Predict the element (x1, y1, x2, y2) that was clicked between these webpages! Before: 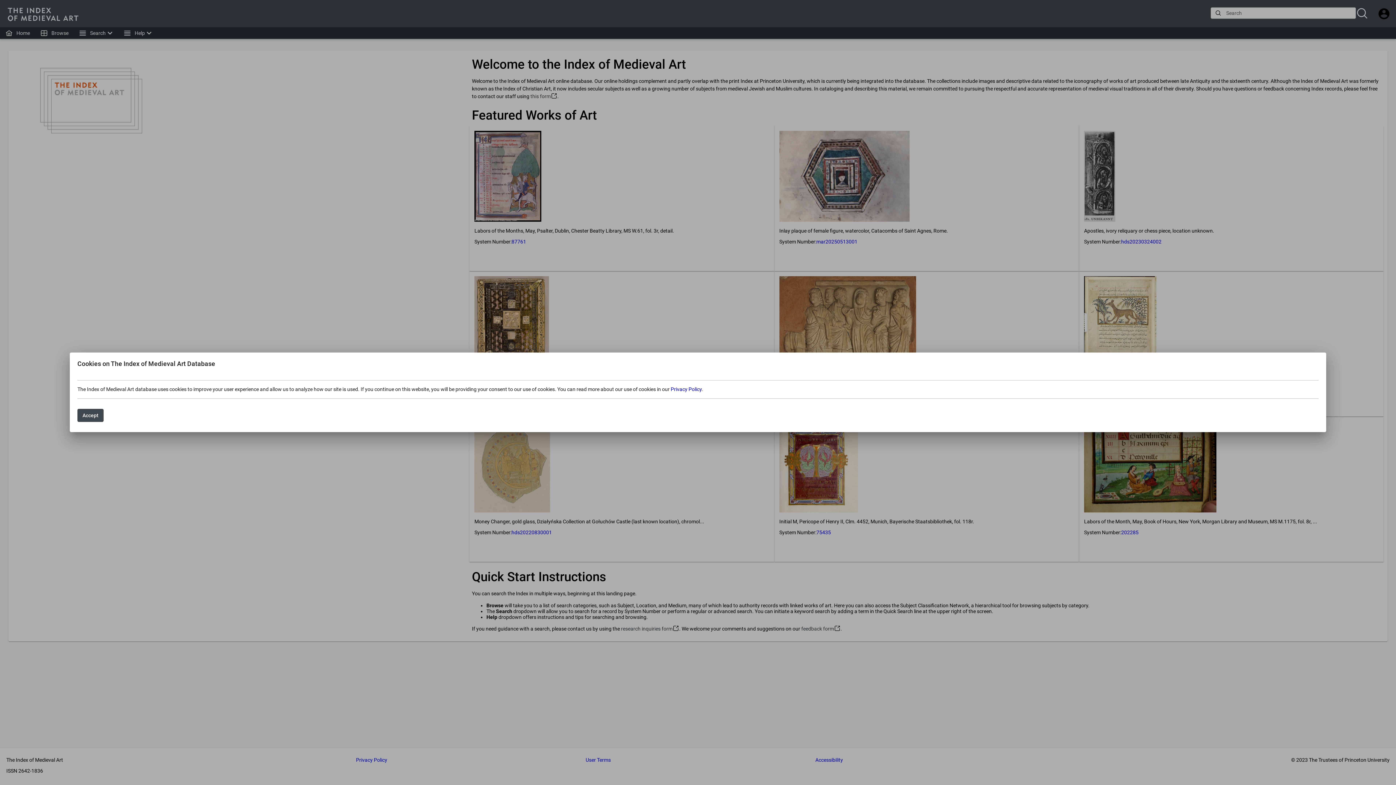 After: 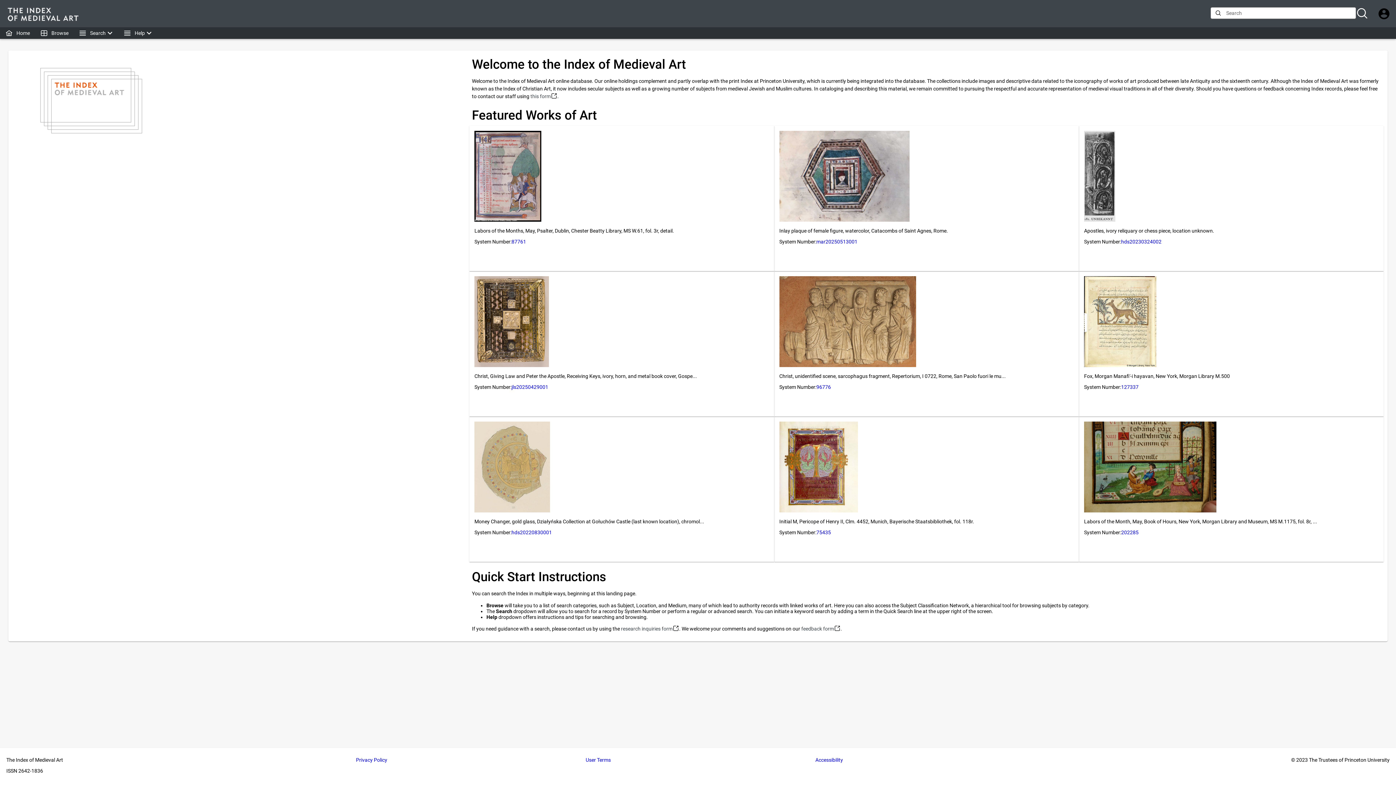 Action: bbox: (77, 409, 103, 422) label: Accept